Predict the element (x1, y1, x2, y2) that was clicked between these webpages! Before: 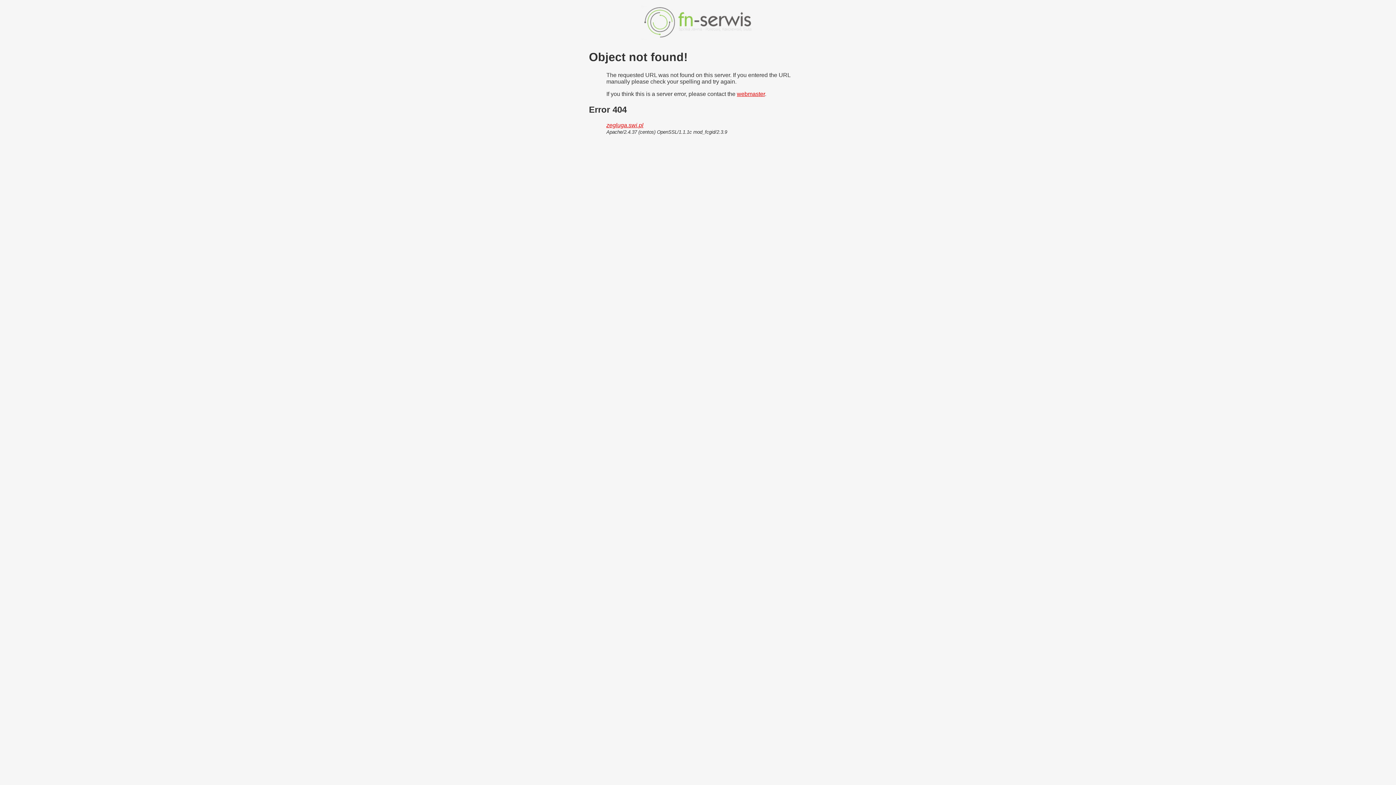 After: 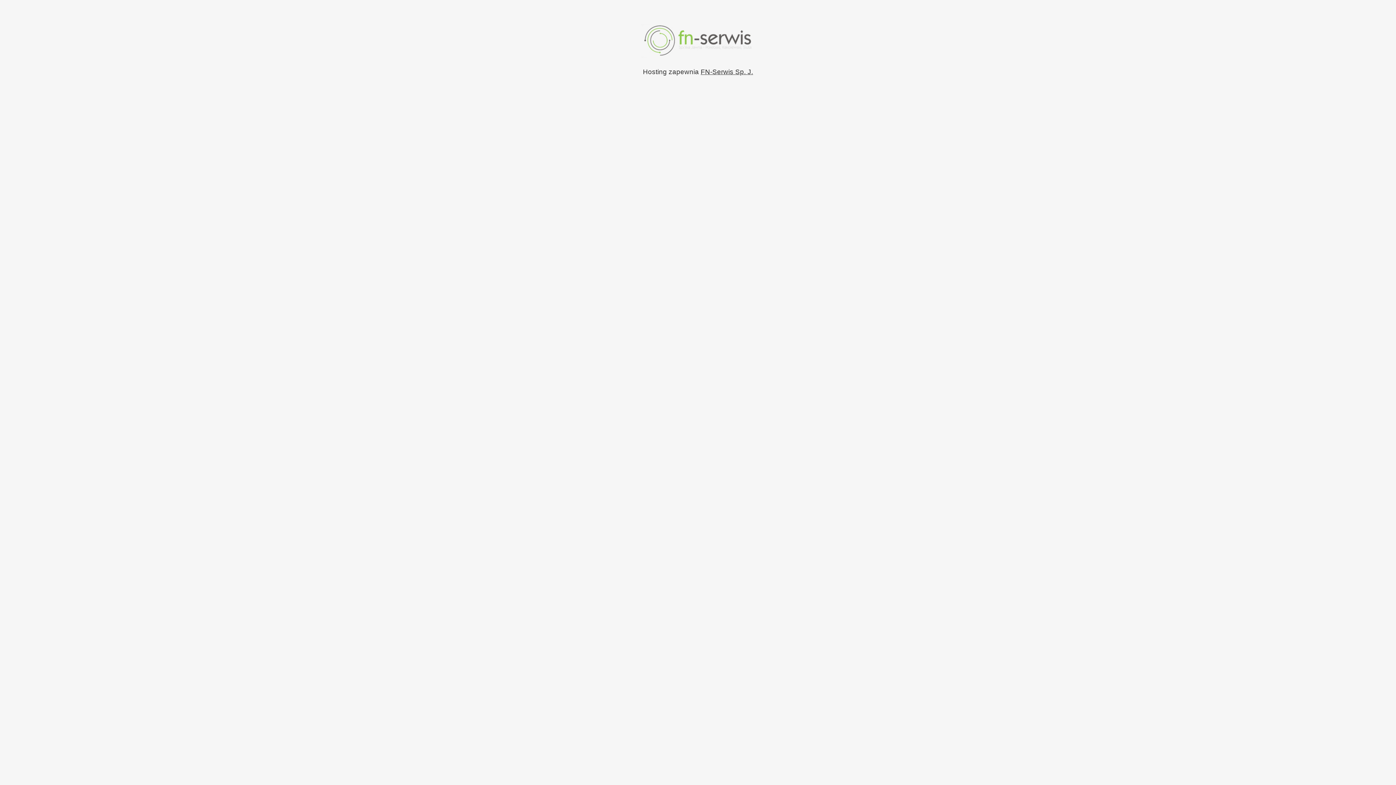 Action: bbox: (606, 122, 643, 128) label: zegluga.swi.pl